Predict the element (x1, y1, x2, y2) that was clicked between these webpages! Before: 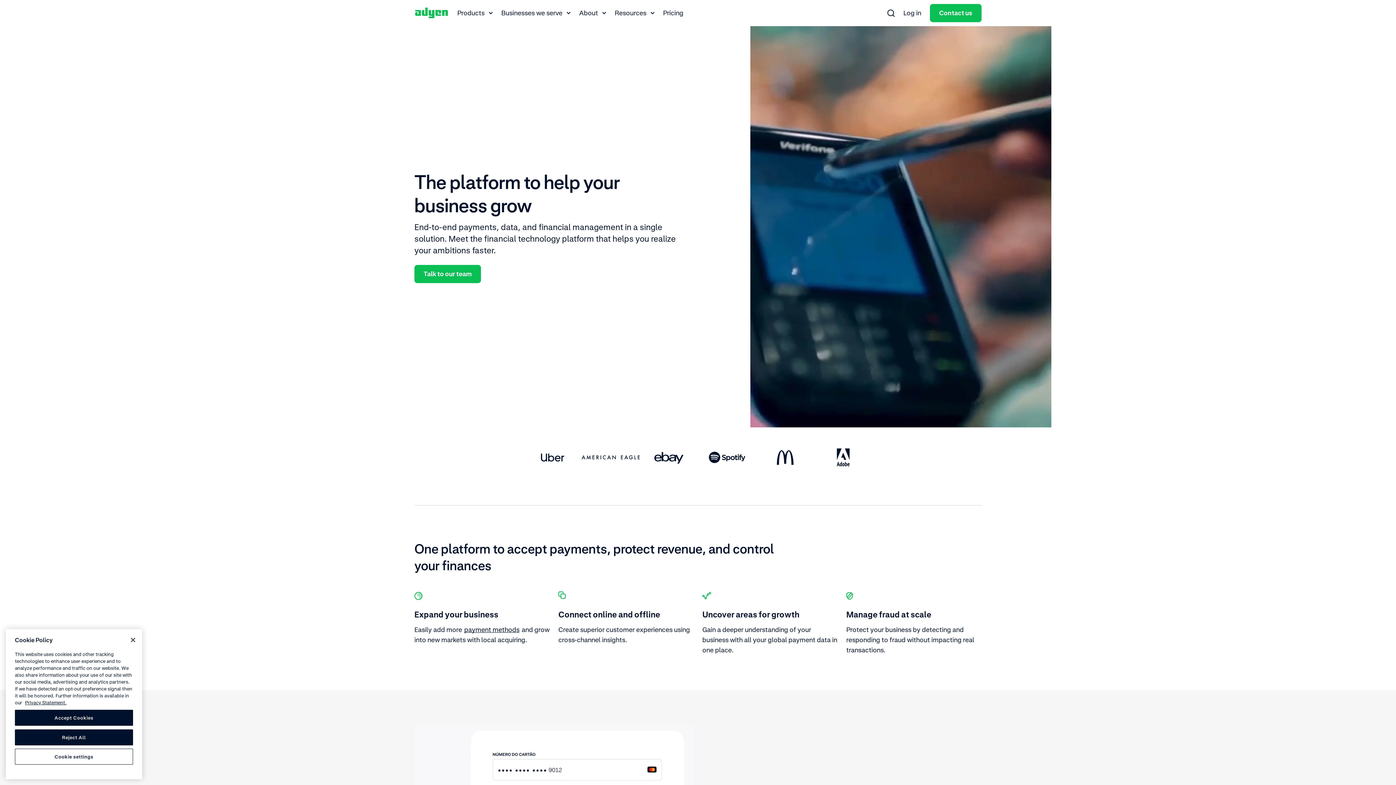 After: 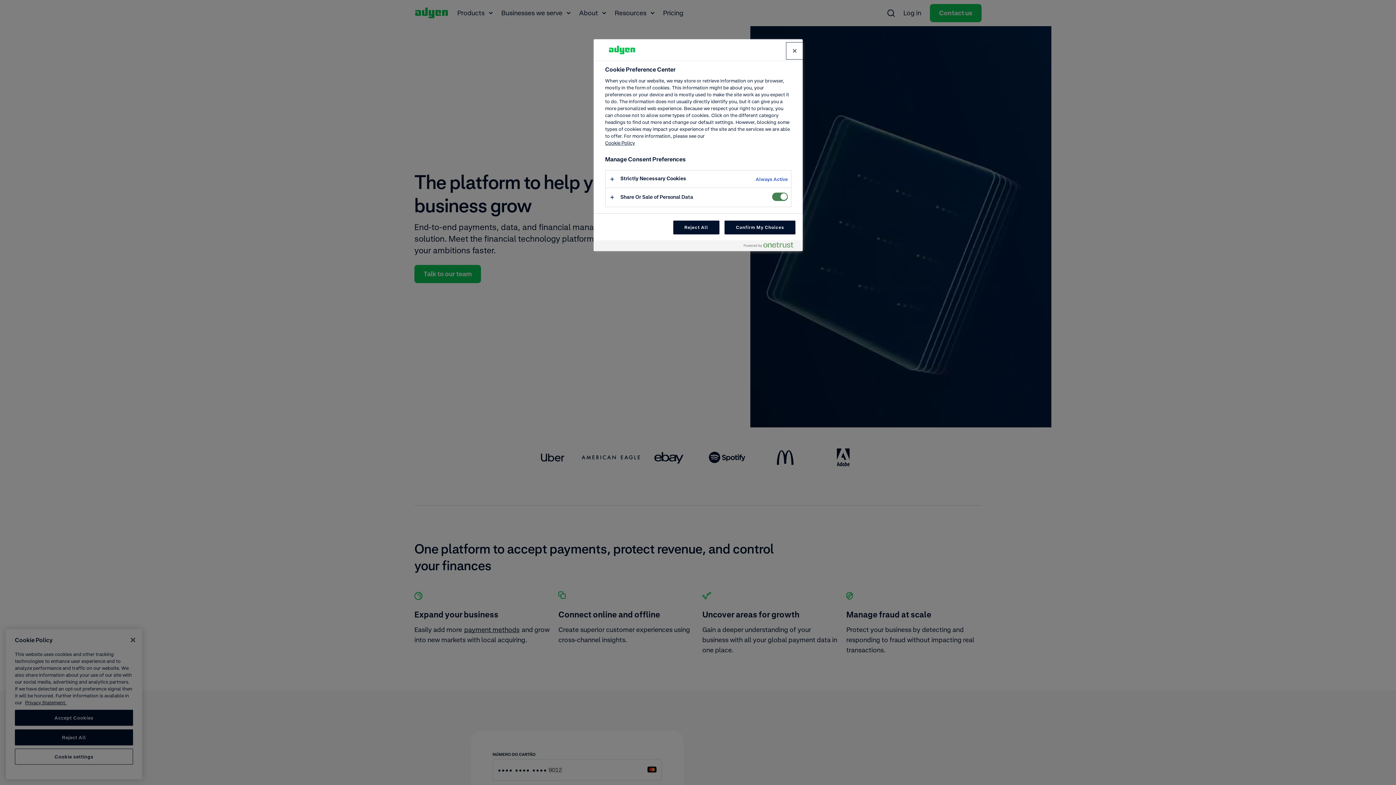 Action: bbox: (14, 749, 133, 765) label: Cookie settings